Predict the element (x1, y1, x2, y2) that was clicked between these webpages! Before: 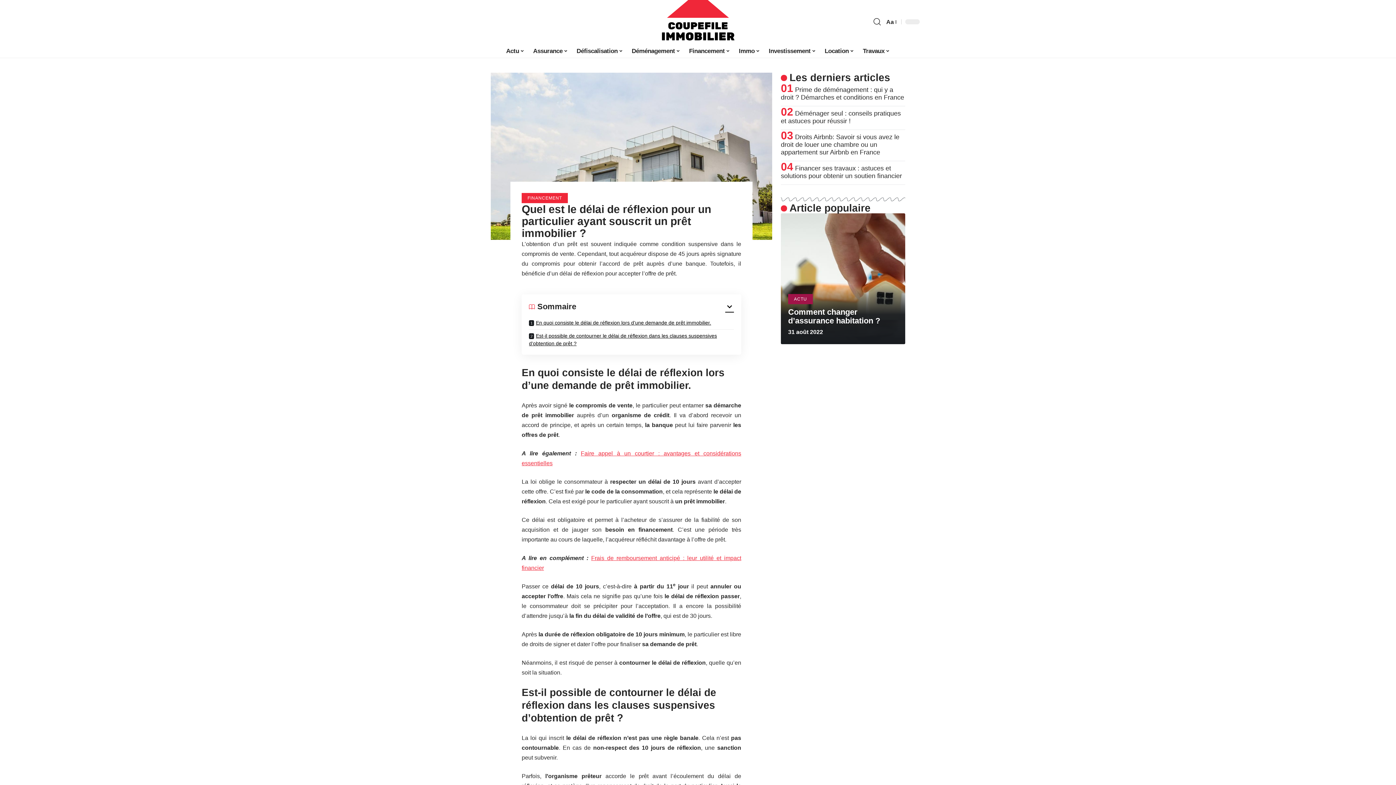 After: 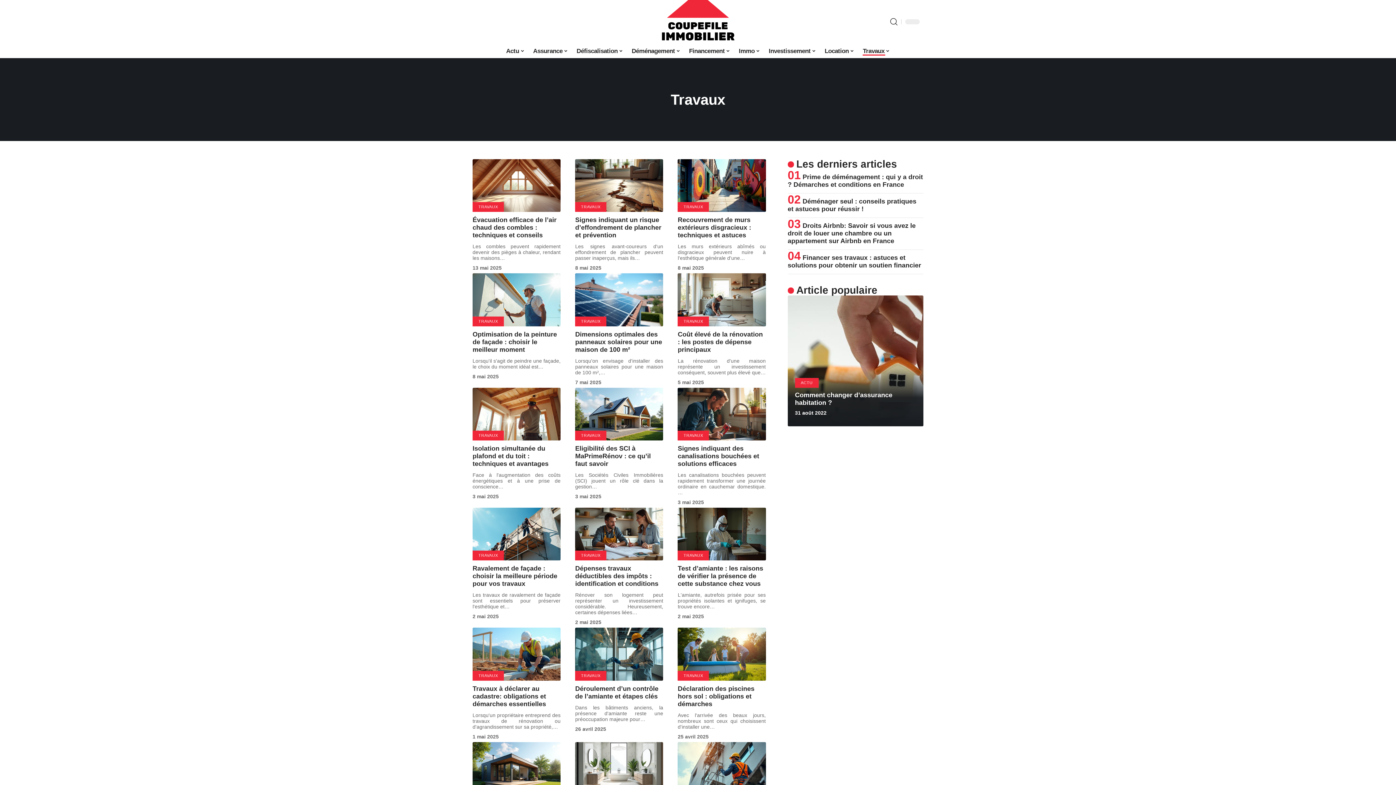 Action: label: Travaux bbox: (858, 43, 894, 58)